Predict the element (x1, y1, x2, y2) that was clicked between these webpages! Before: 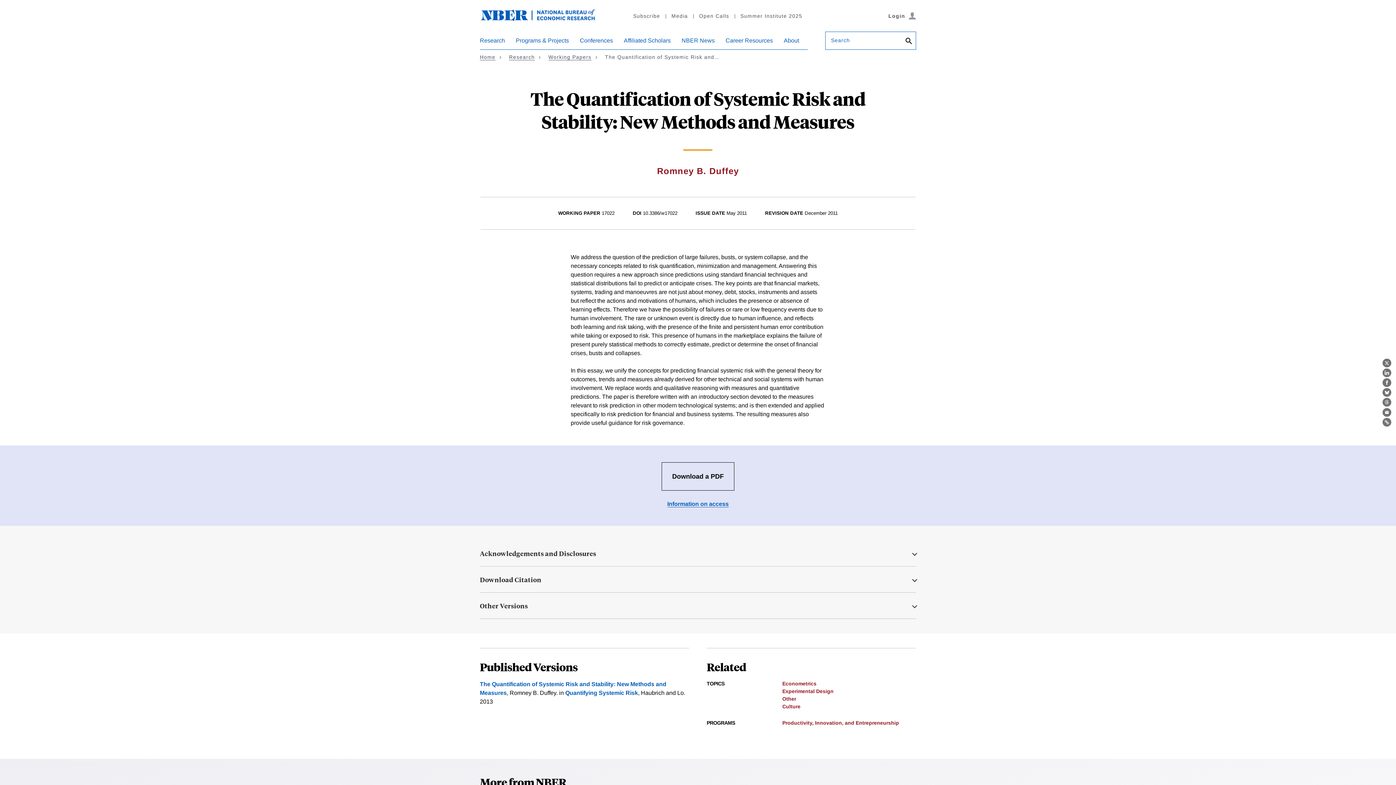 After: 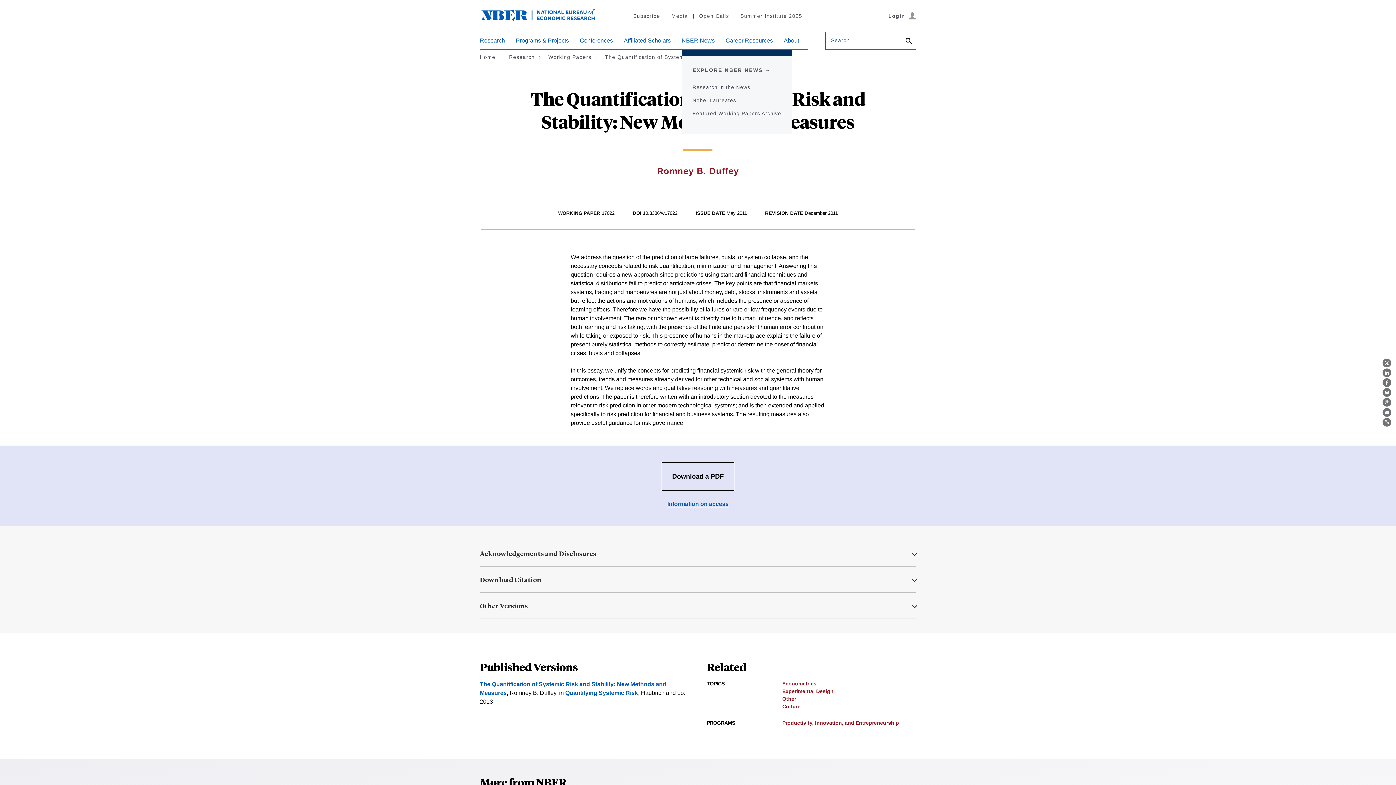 Action: bbox: (681, 37, 714, 49) label: NBER News